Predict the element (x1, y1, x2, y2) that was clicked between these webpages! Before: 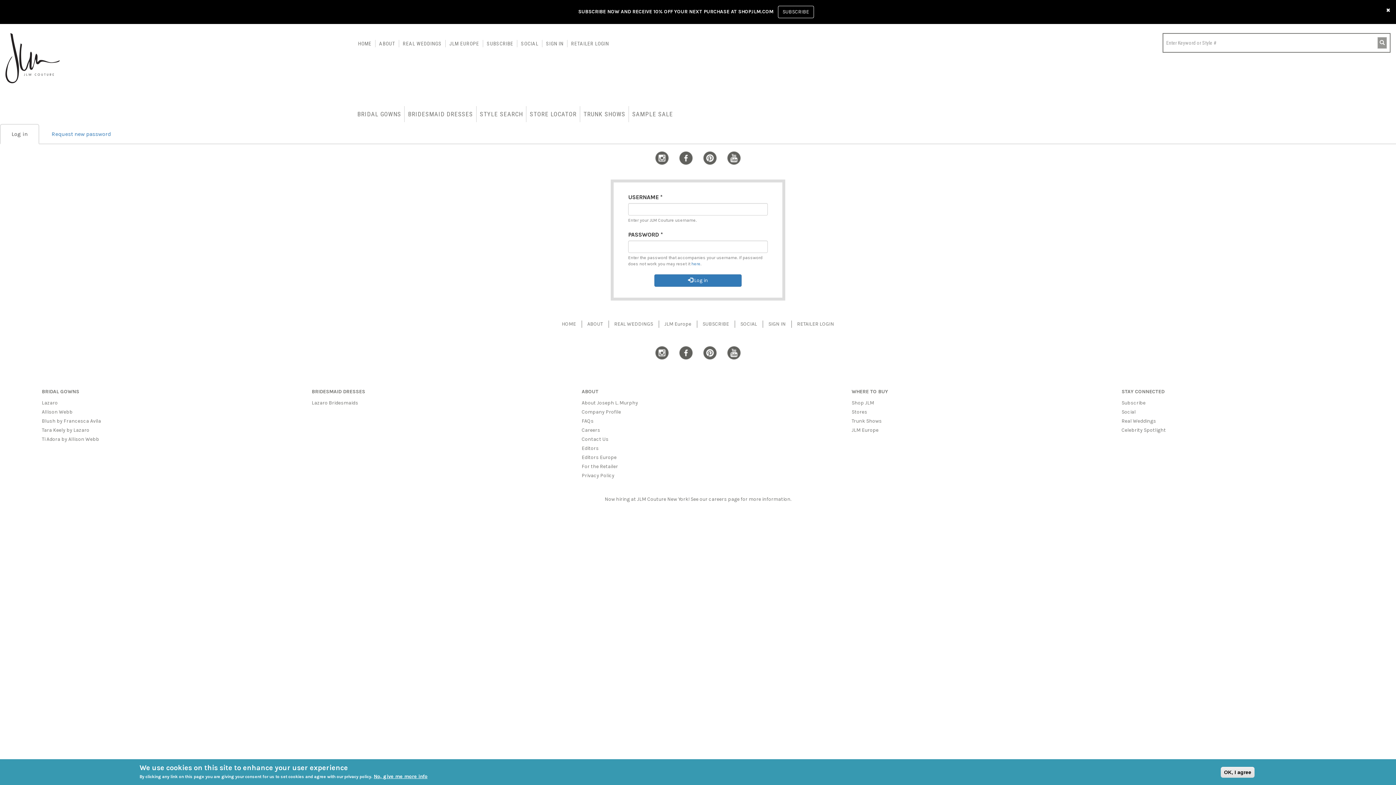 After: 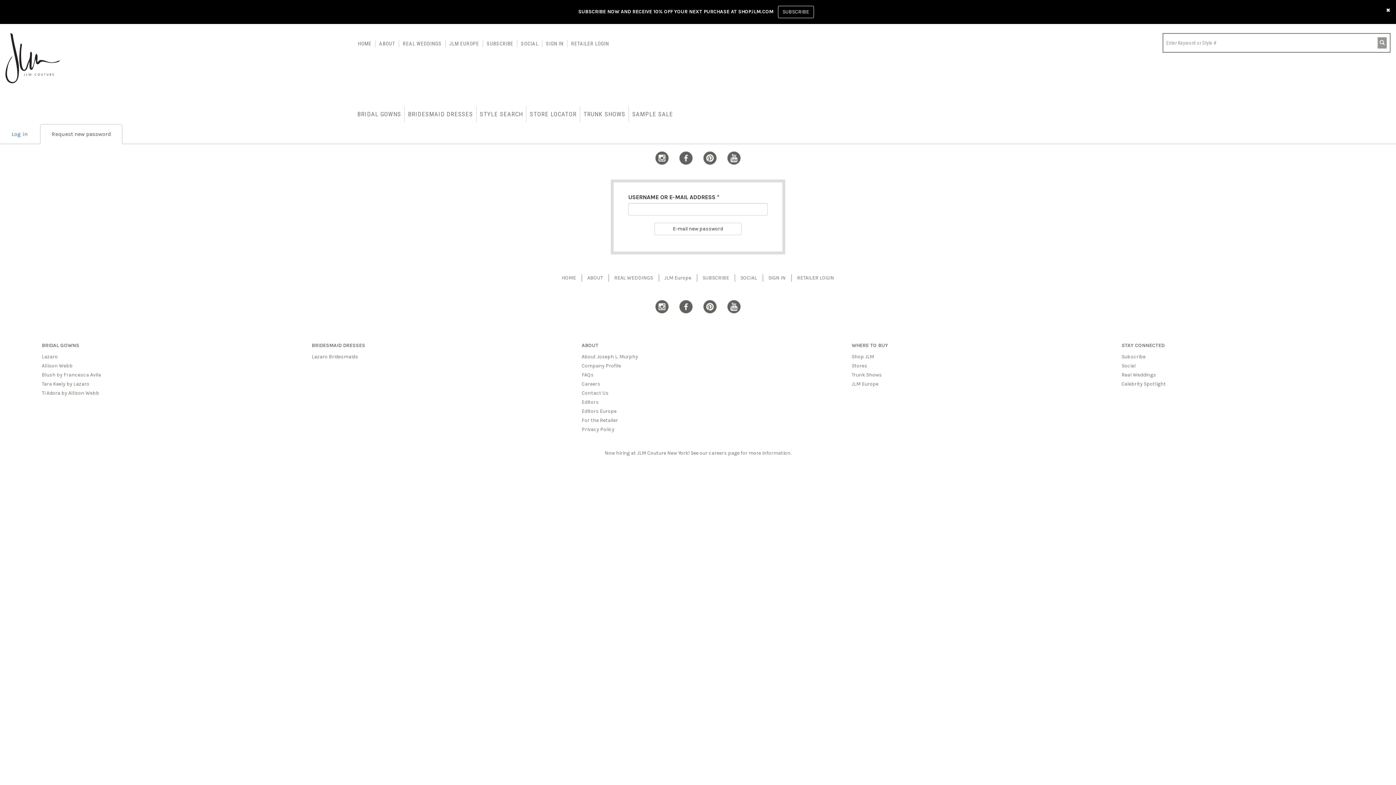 Action: bbox: (40, 123, 122, 144) label: Request new password